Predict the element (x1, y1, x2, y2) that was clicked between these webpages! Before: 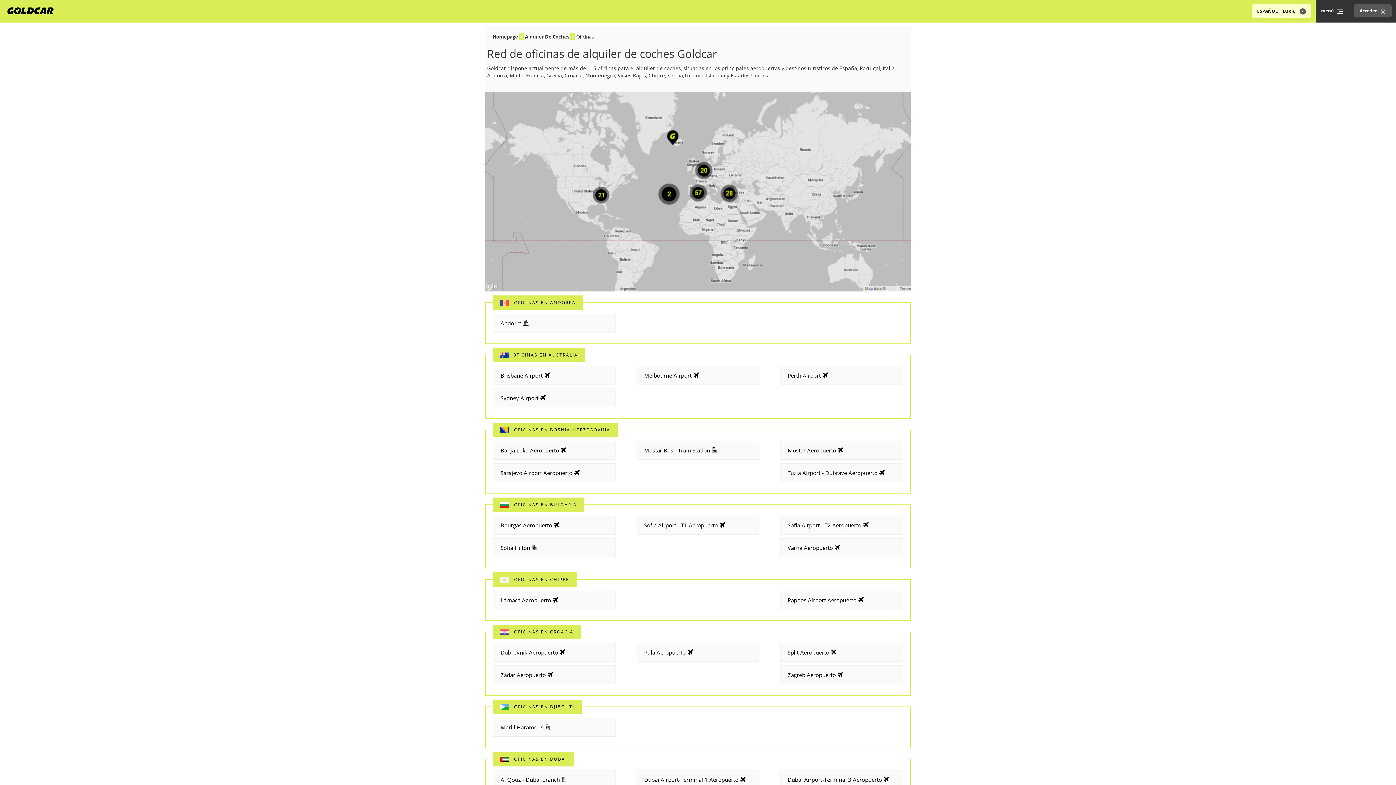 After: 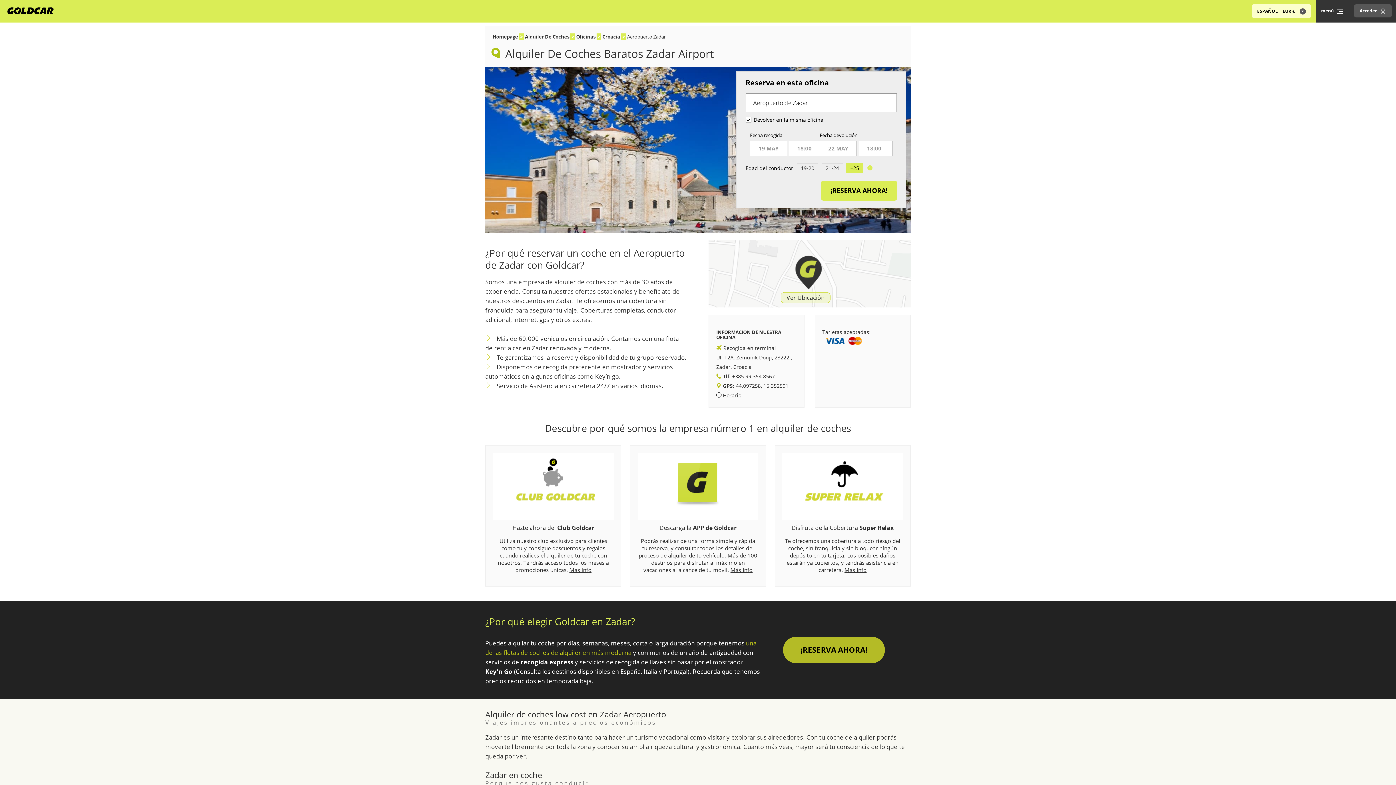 Action: label: Zadar Aeropuerto  bbox: (500, 671, 553, 678)